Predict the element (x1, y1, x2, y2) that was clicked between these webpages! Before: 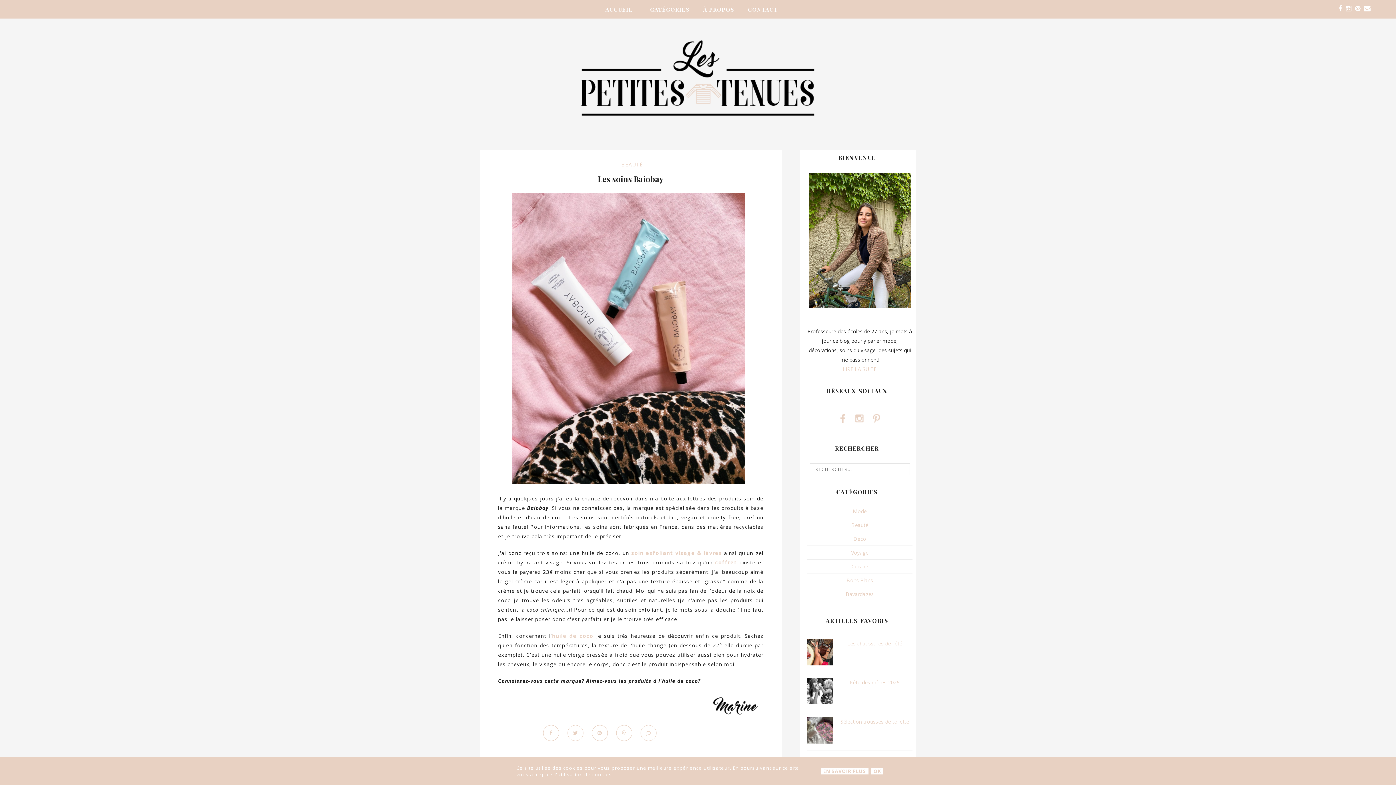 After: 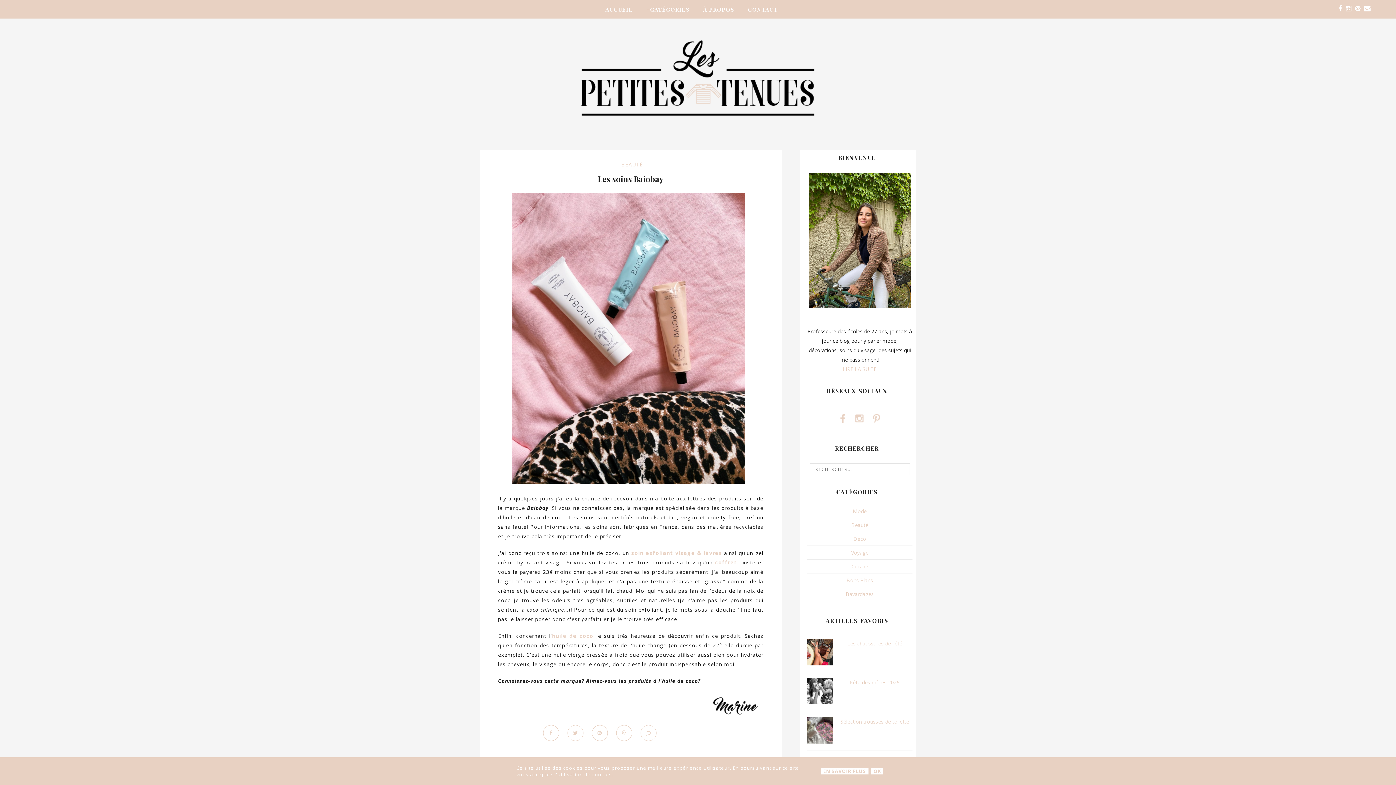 Action: bbox: (1338, 5, 1342, 12)